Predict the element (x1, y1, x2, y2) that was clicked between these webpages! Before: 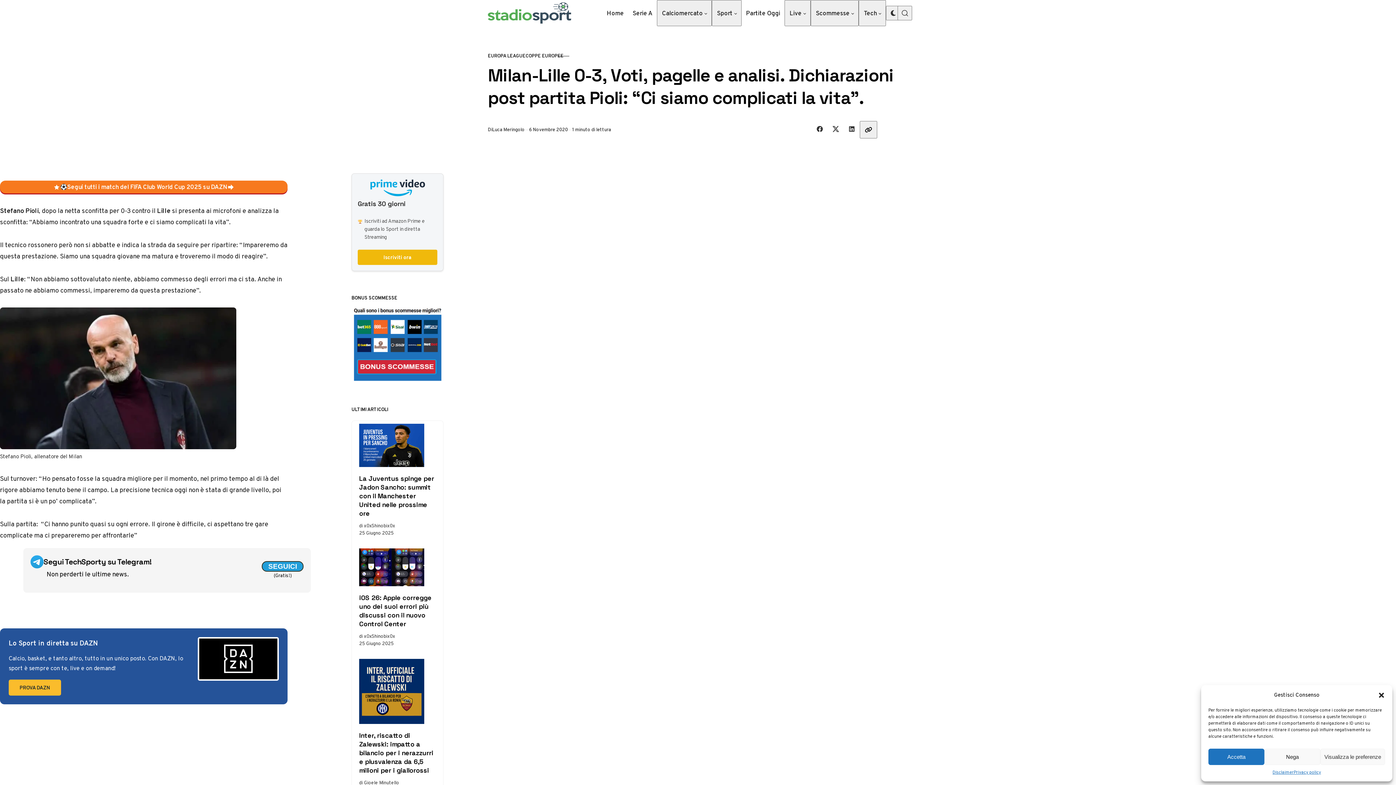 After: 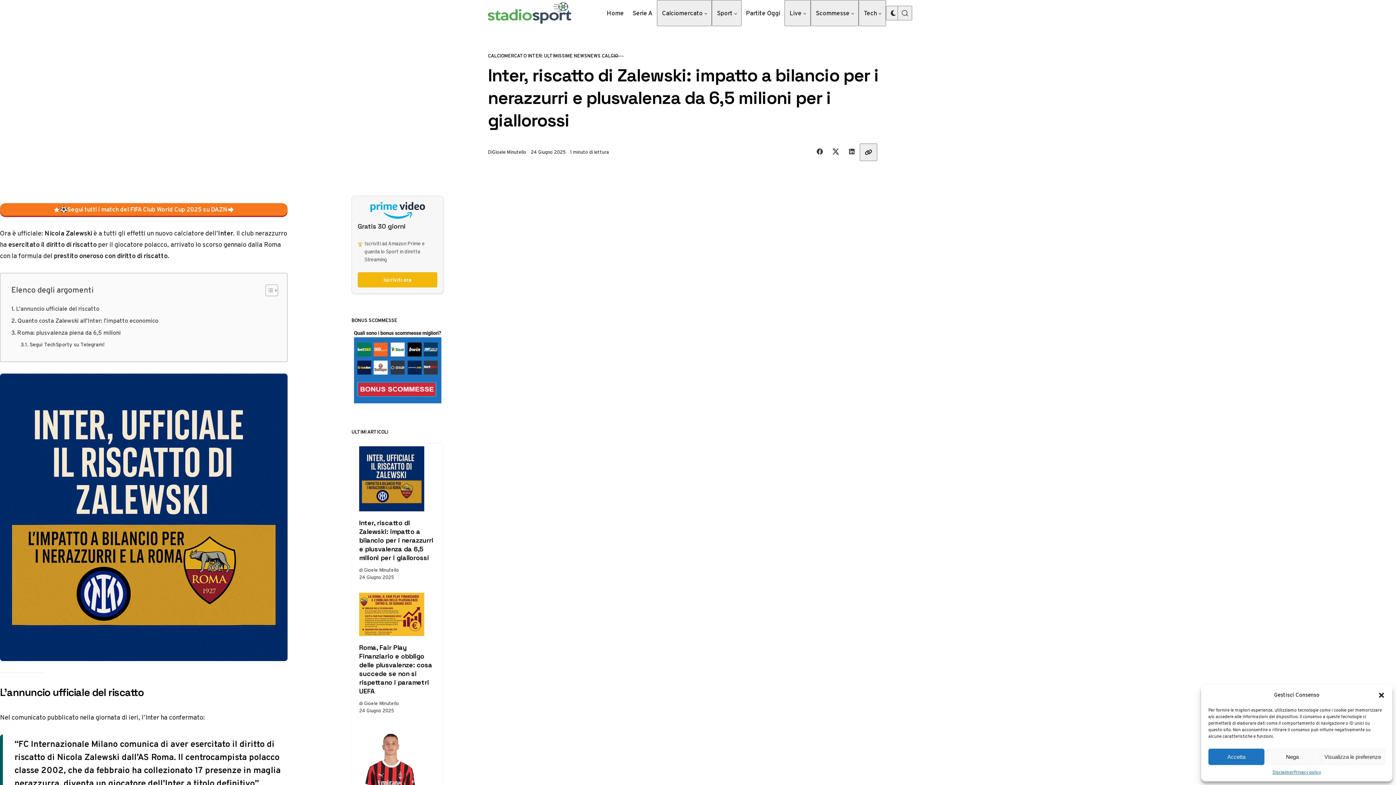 Action: bbox: (359, 731, 436, 775) label: Inter, riscatto di Zalewski: impatto a bilancio per i nerazzurri e plusvalenza da 6,5 milioni per i giallorossi